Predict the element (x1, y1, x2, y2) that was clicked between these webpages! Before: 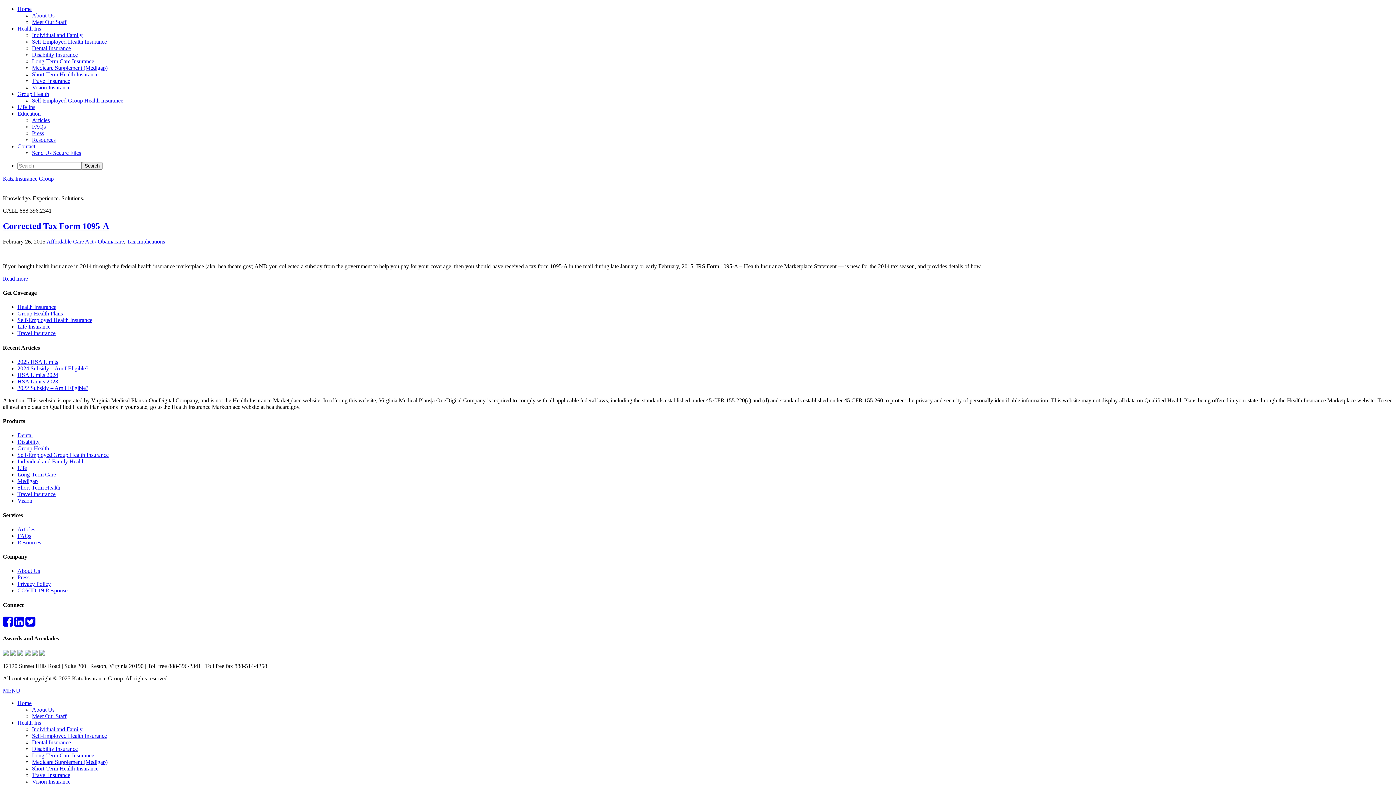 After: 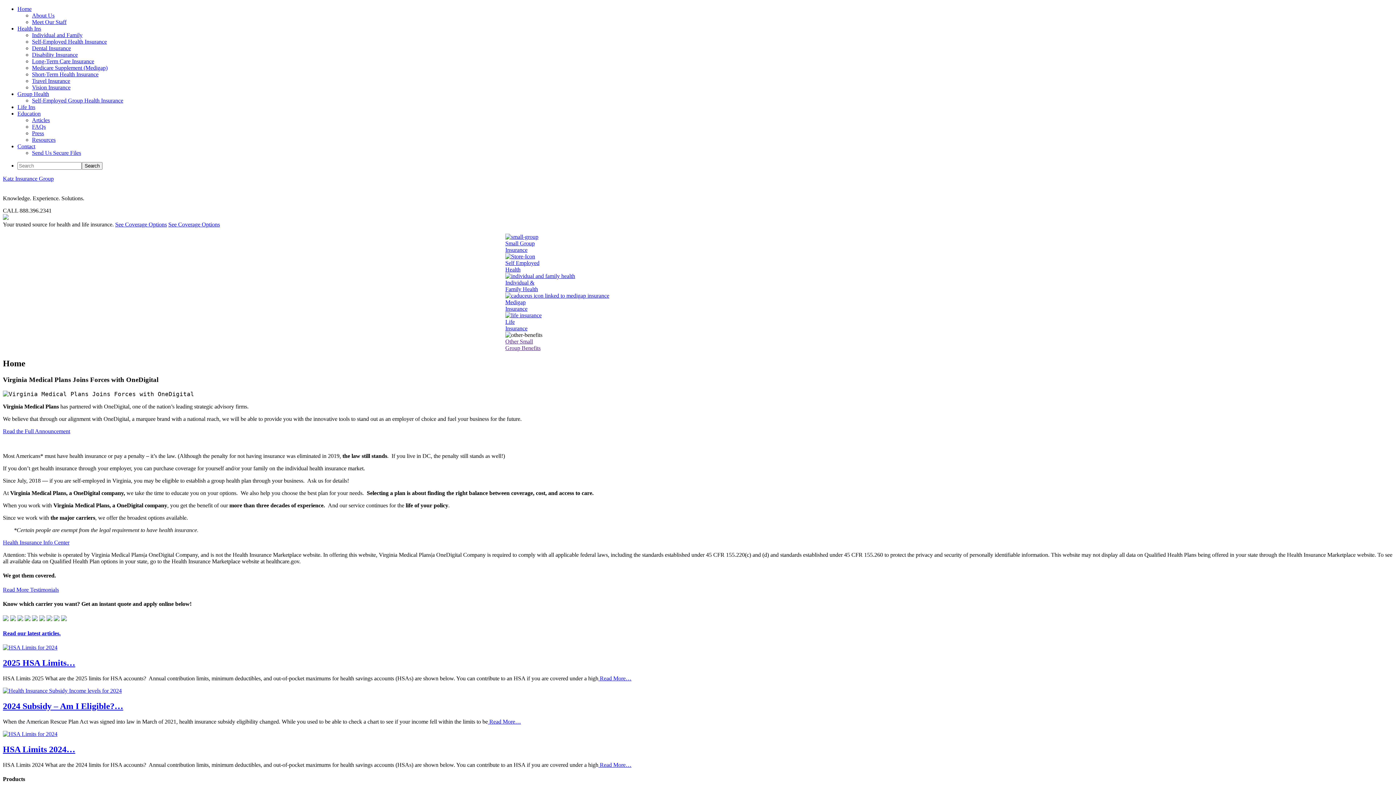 Action: label: Individual and Family Health bbox: (17, 458, 84, 464)